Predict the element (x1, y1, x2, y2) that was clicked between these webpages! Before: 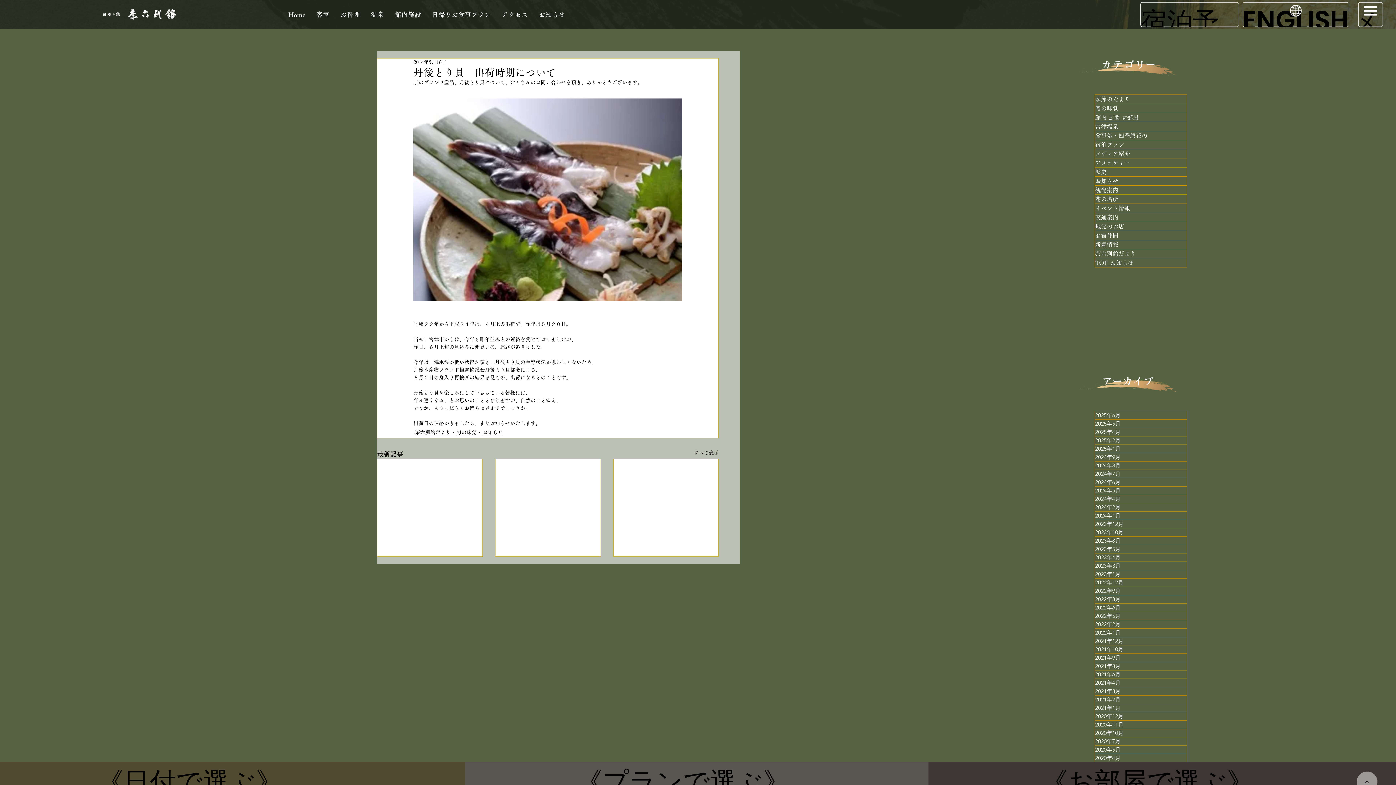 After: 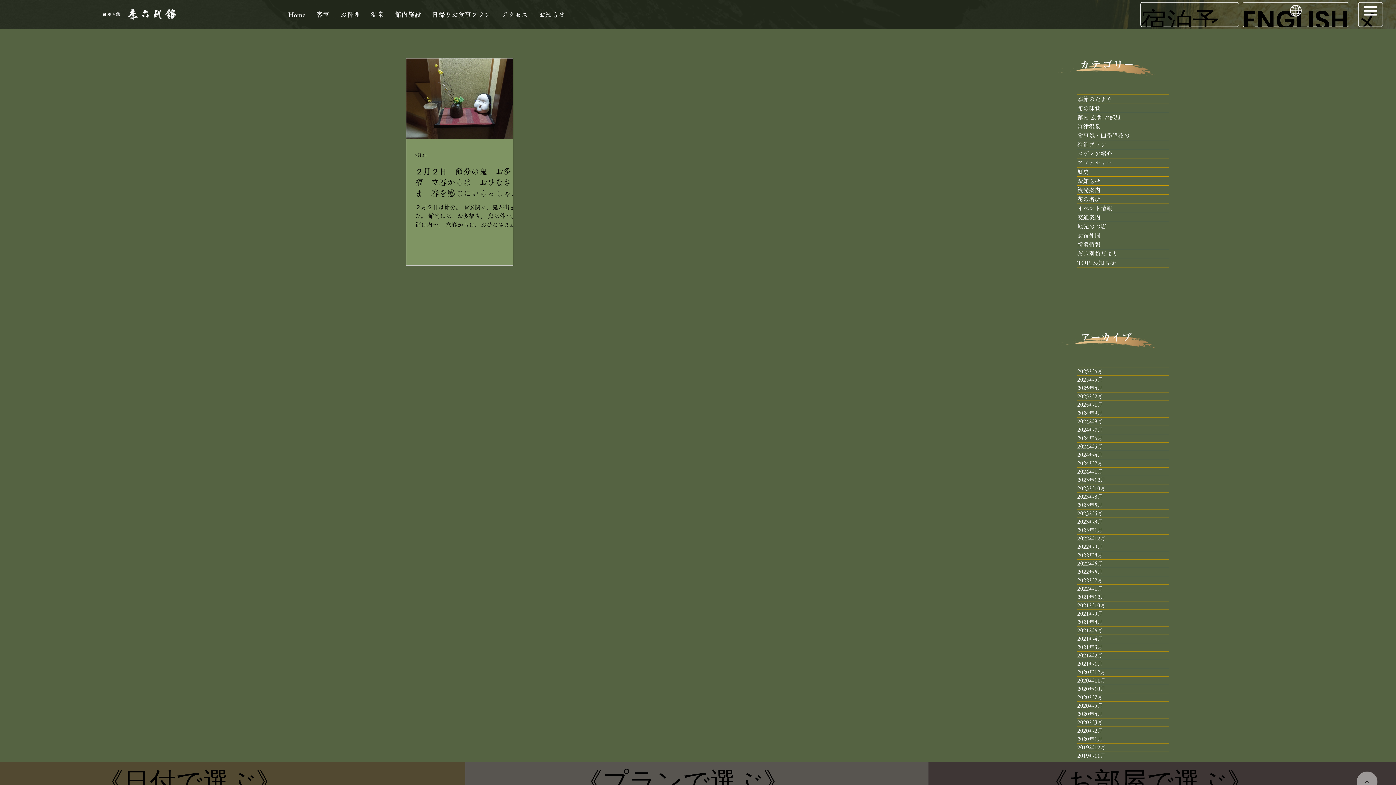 Action: label: 2025年2月 bbox: (1095, 436, 1187, 444)